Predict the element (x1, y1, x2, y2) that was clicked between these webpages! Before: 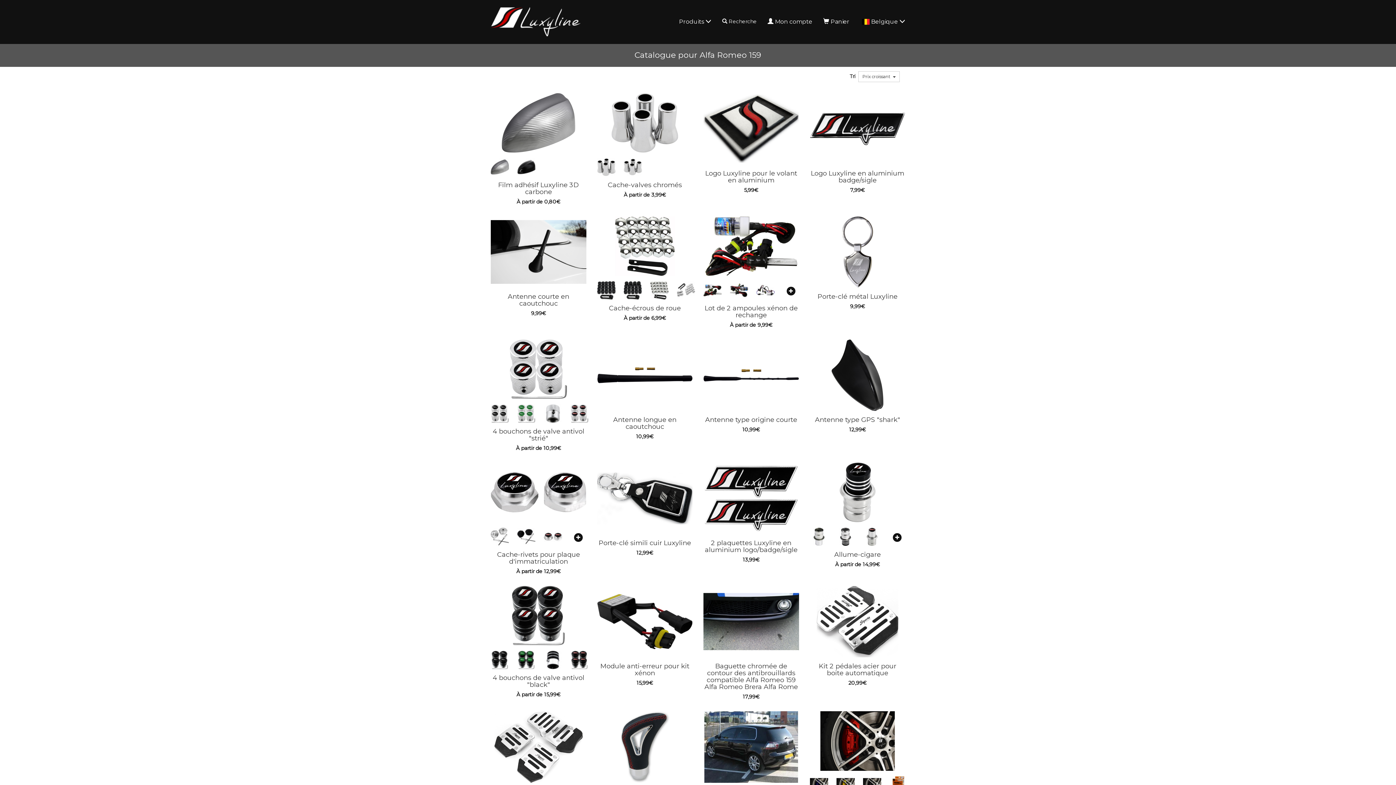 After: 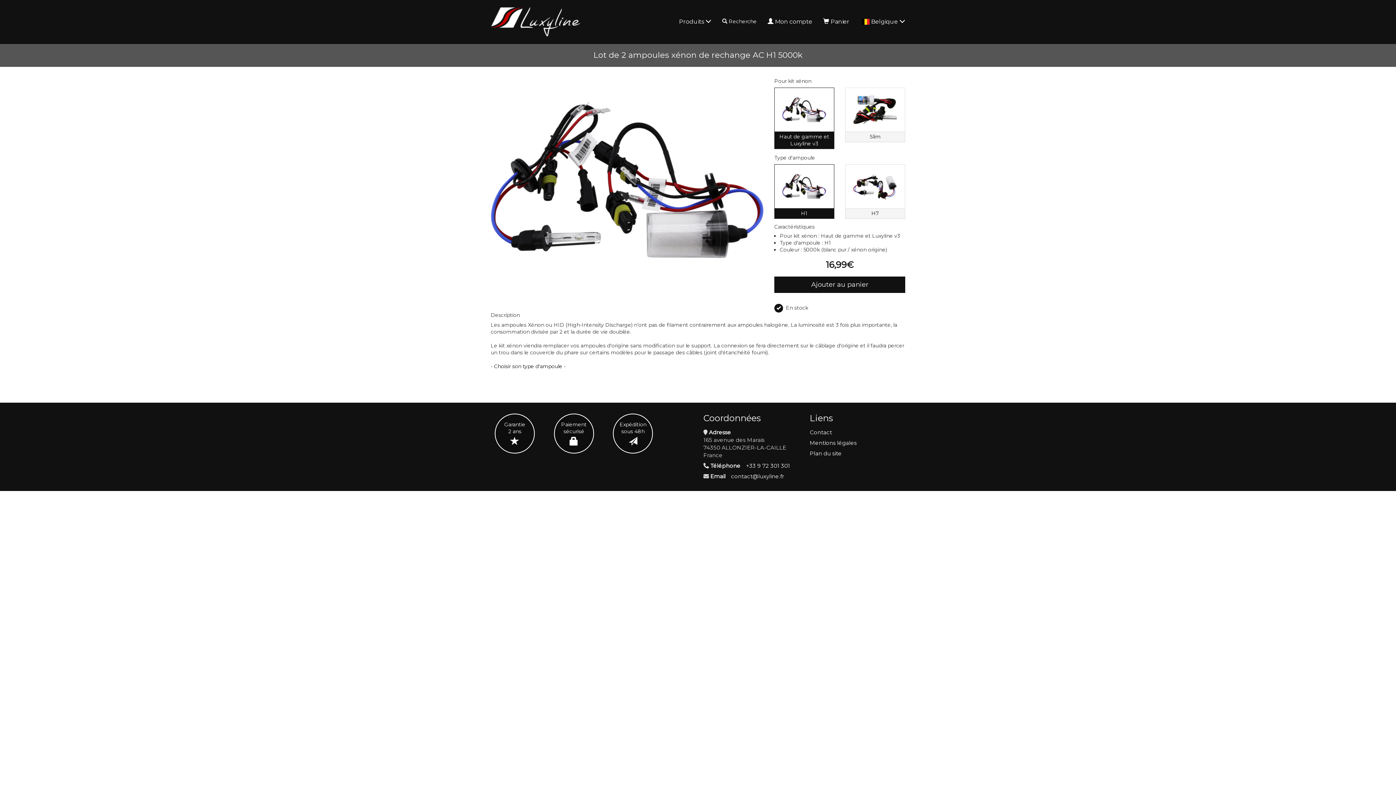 Action: bbox: (756, 286, 775, 293)